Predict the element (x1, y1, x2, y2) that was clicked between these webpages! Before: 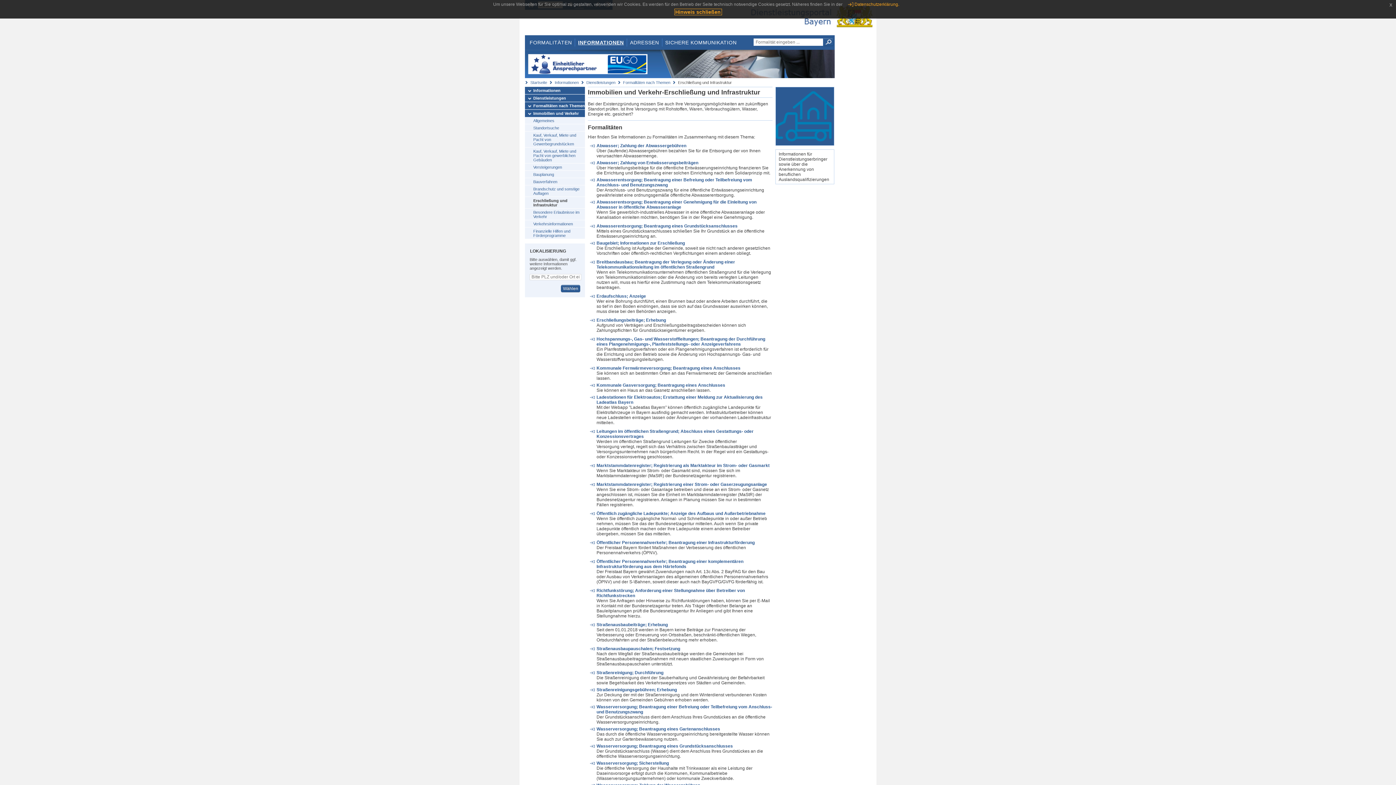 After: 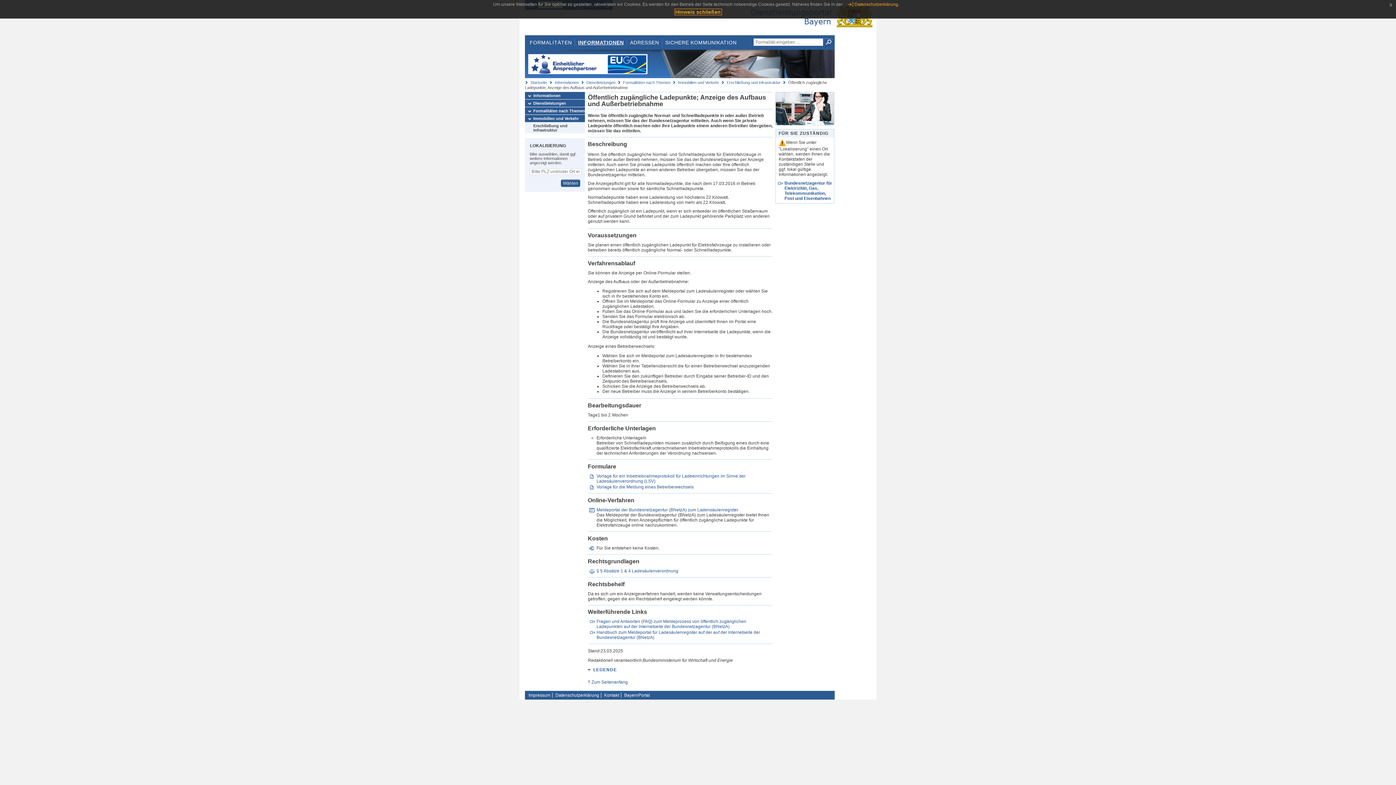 Action: bbox: (589, 511, 772, 516) label: Öffentlich zugängliche Ladepunkte; Anzeige des Aufbaus und Außerbetriebnahme